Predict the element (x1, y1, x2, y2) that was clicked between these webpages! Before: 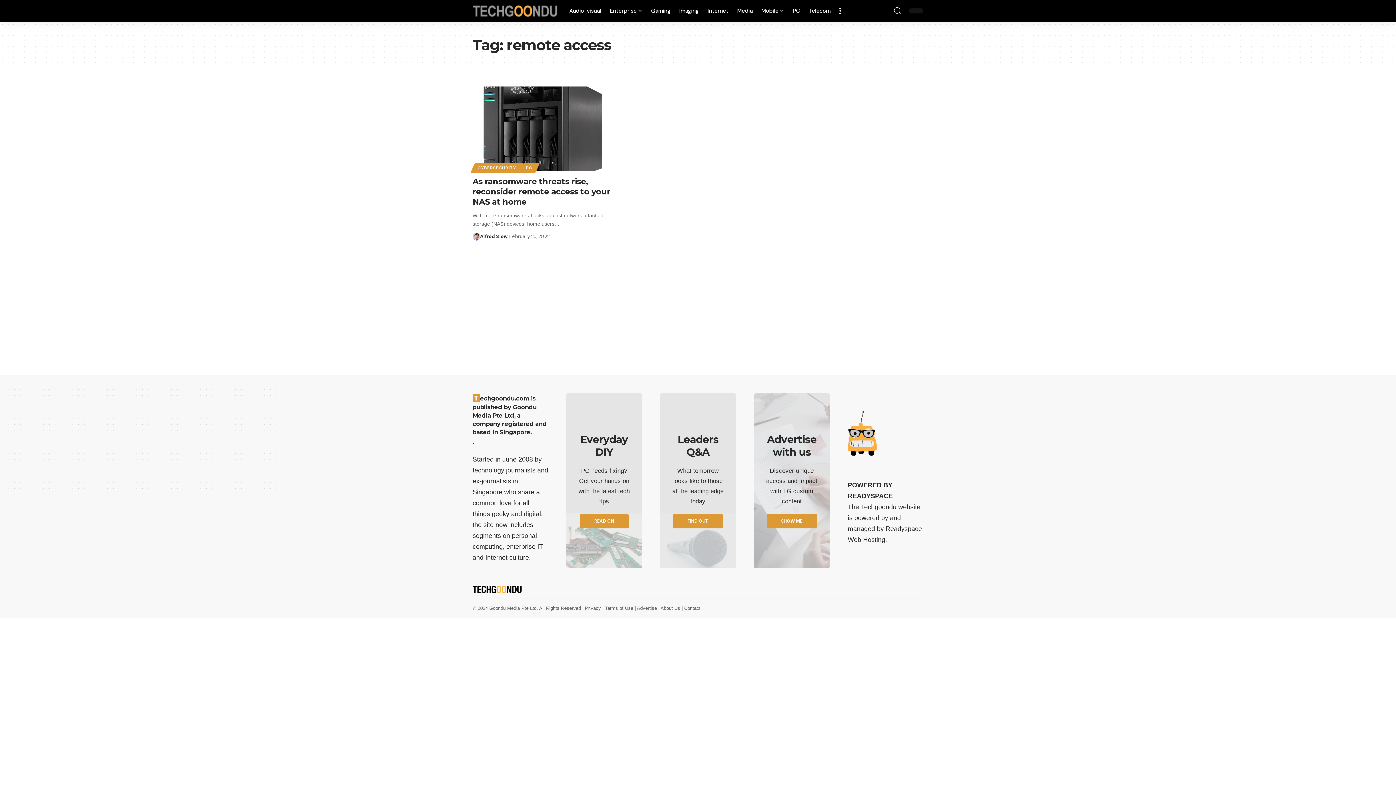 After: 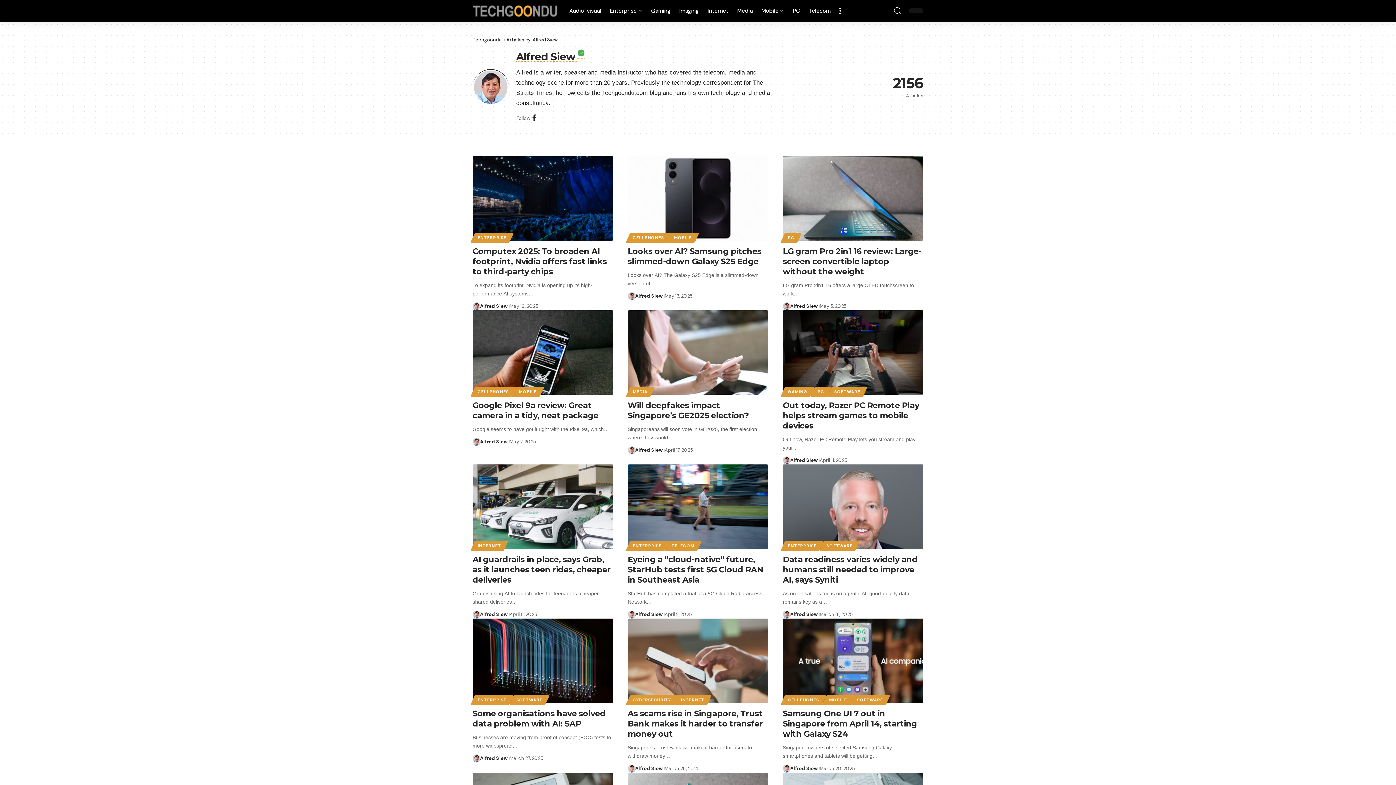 Action: bbox: (480, 232, 507, 240) label: Alfred Siew